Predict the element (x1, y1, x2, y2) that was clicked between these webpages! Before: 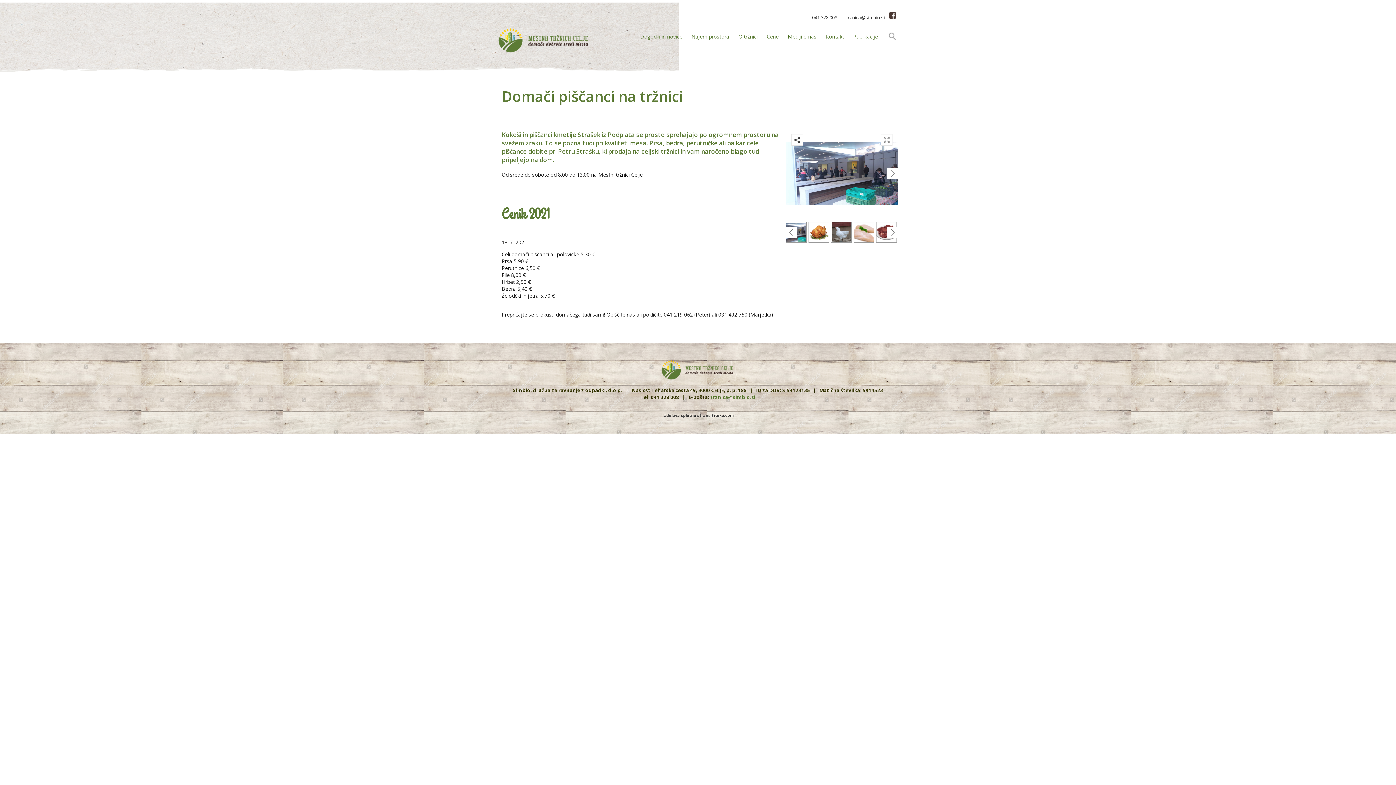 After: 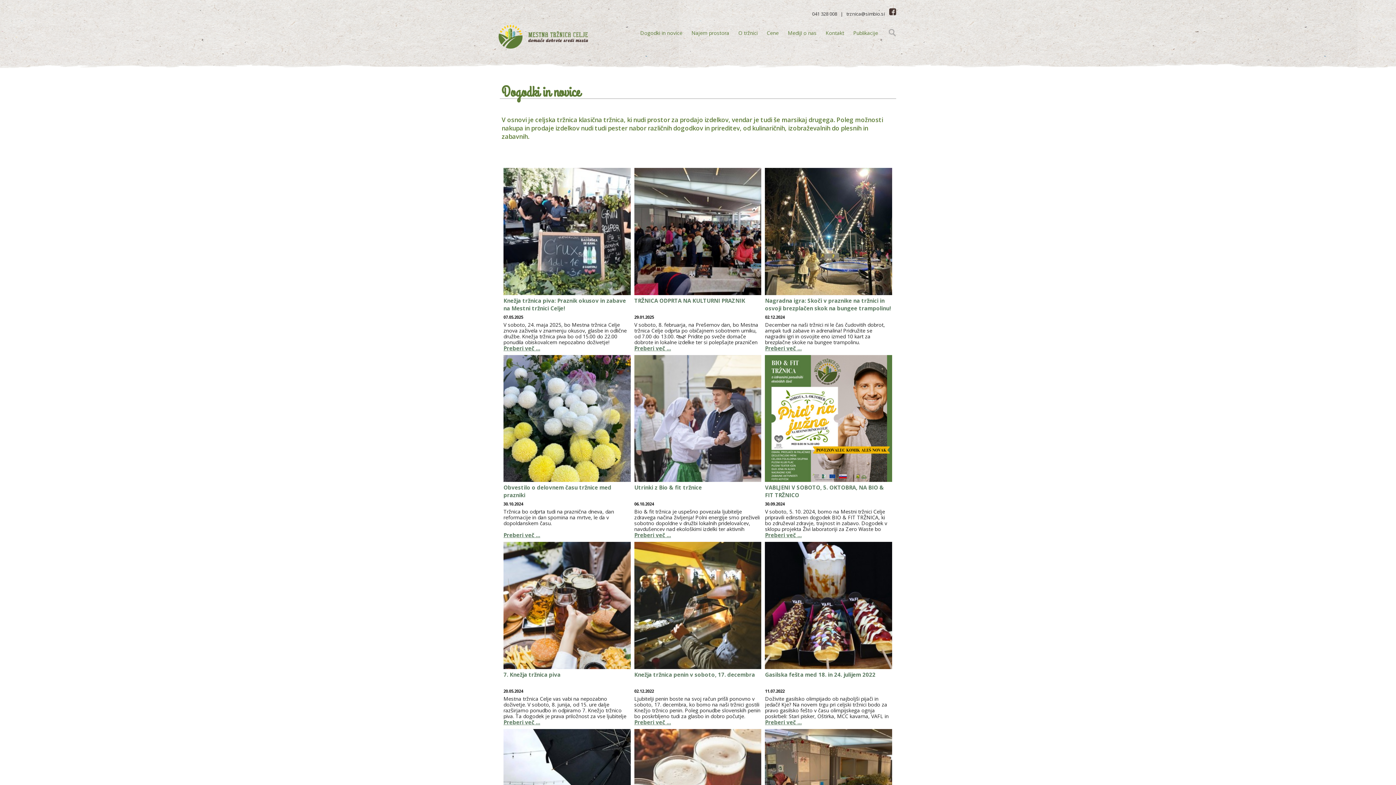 Action: bbox: (640, 31, 682, 42) label: Dogodki in novice